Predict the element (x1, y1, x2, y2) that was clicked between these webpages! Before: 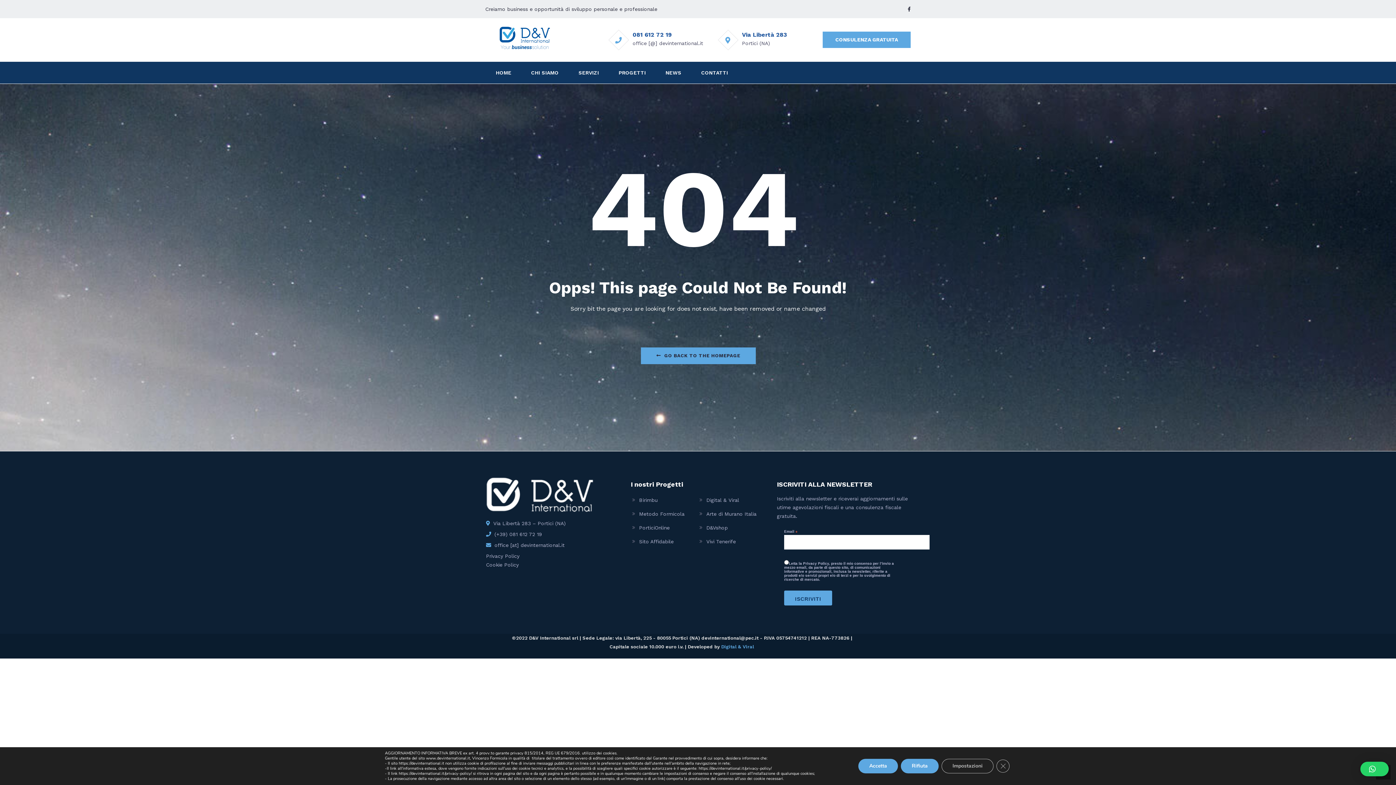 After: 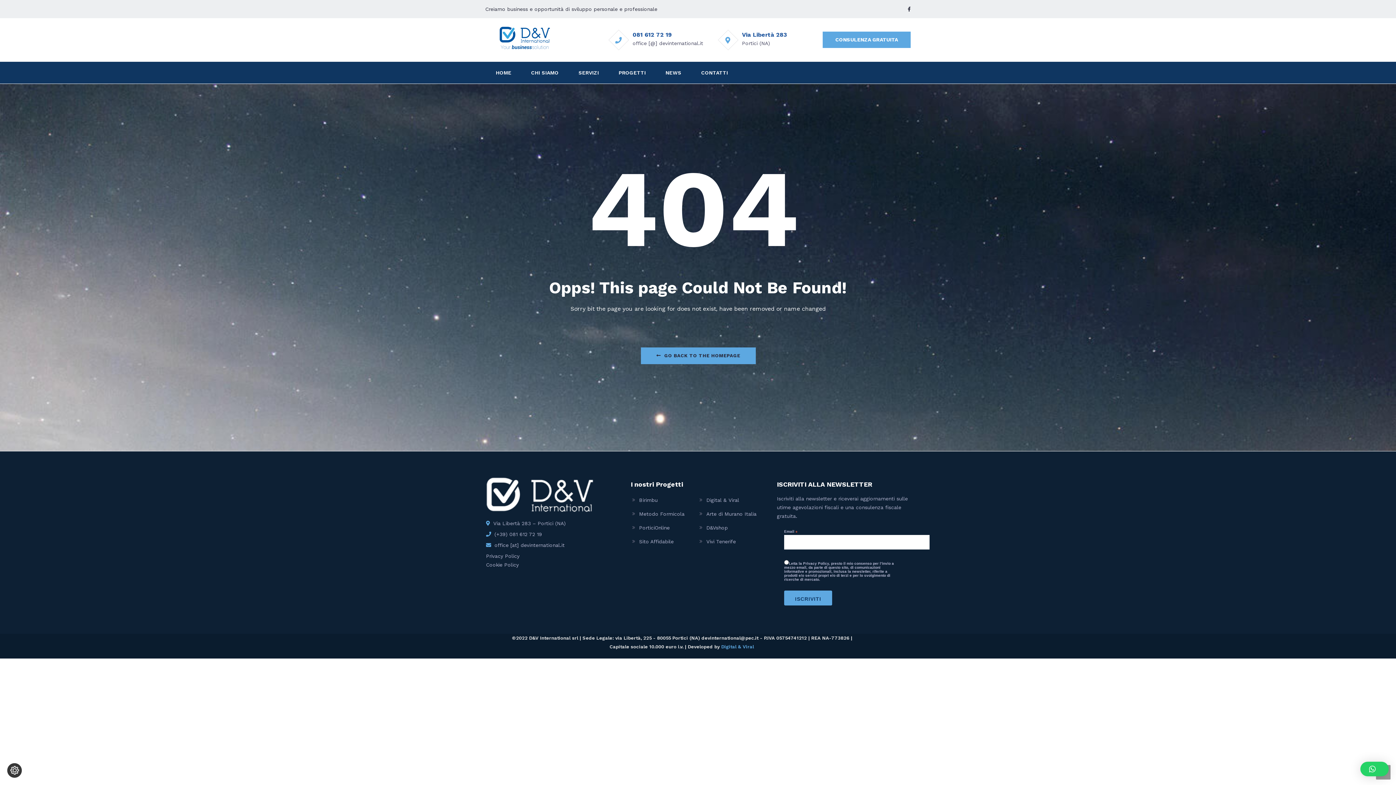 Action: label: Close GDPR Cookie Banner bbox: (996, 760, 1009, 773)